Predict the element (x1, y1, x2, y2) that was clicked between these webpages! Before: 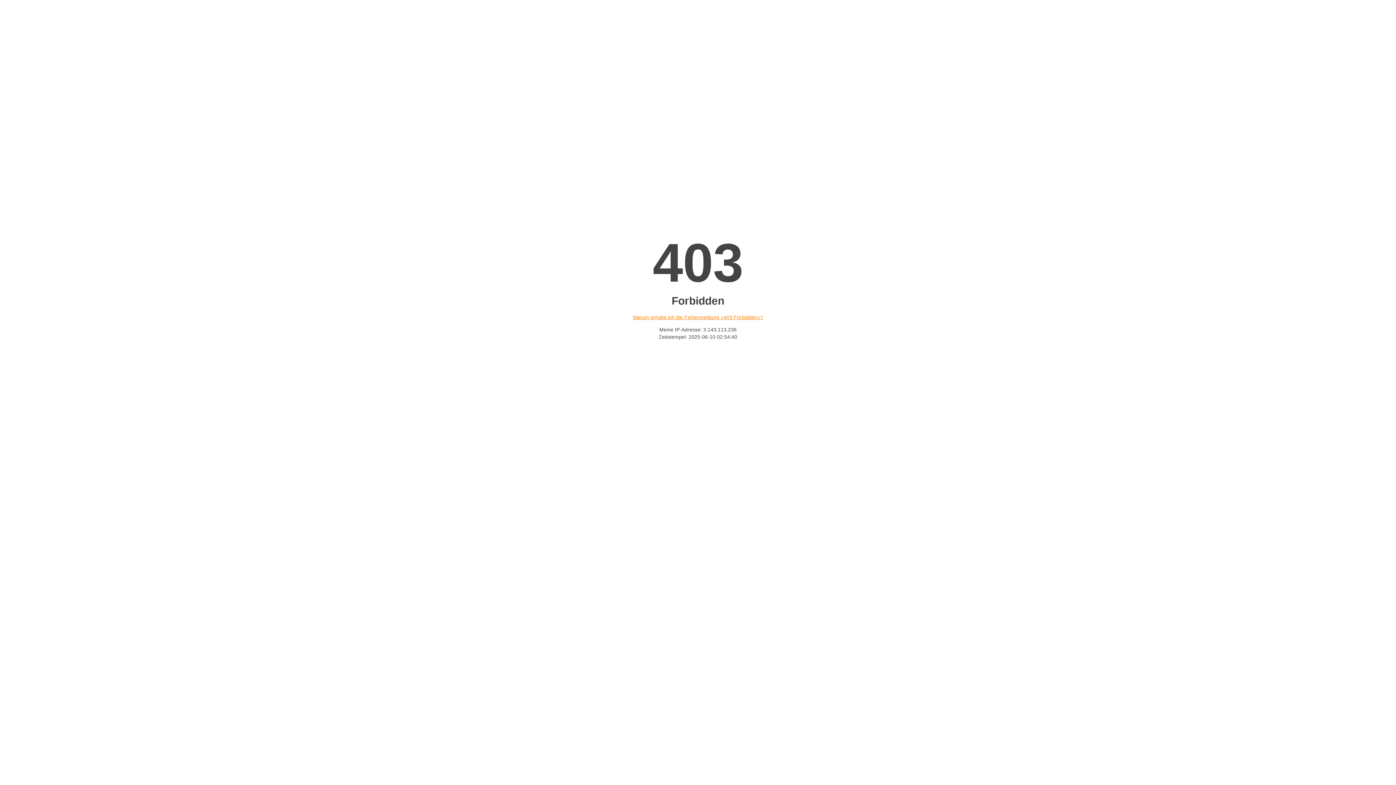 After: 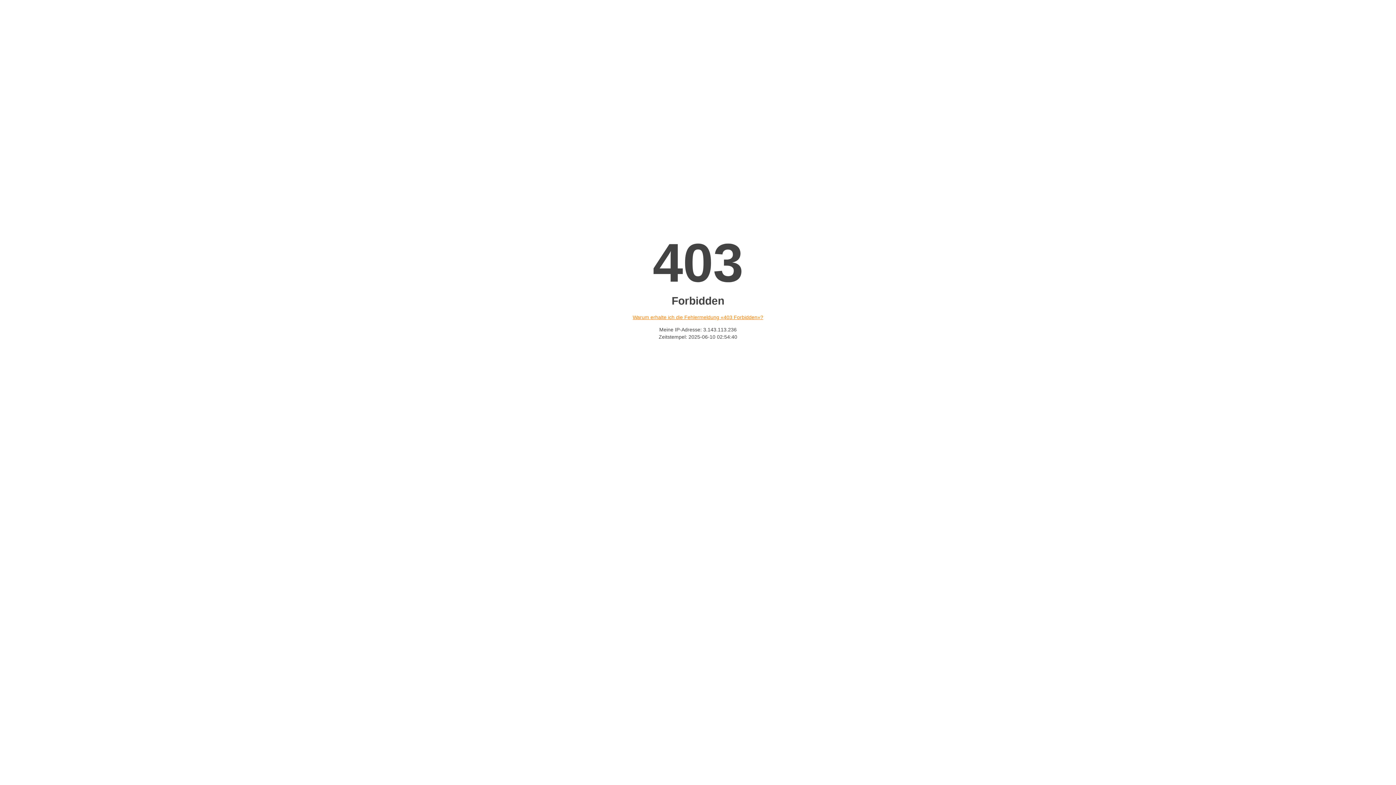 Action: bbox: (632, 314, 763, 320) label: Warum erhalte ich die Fehlermeldung «403 Forbidden»?